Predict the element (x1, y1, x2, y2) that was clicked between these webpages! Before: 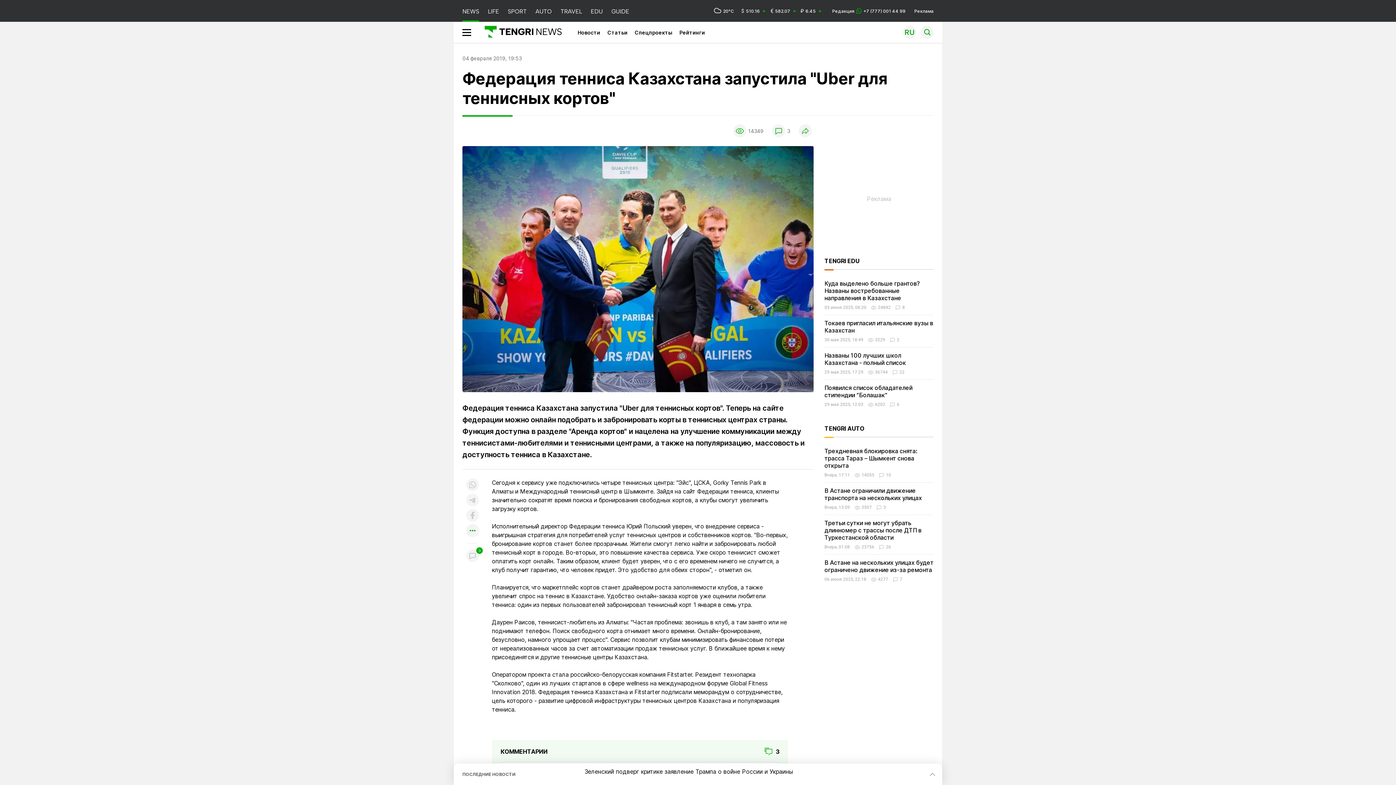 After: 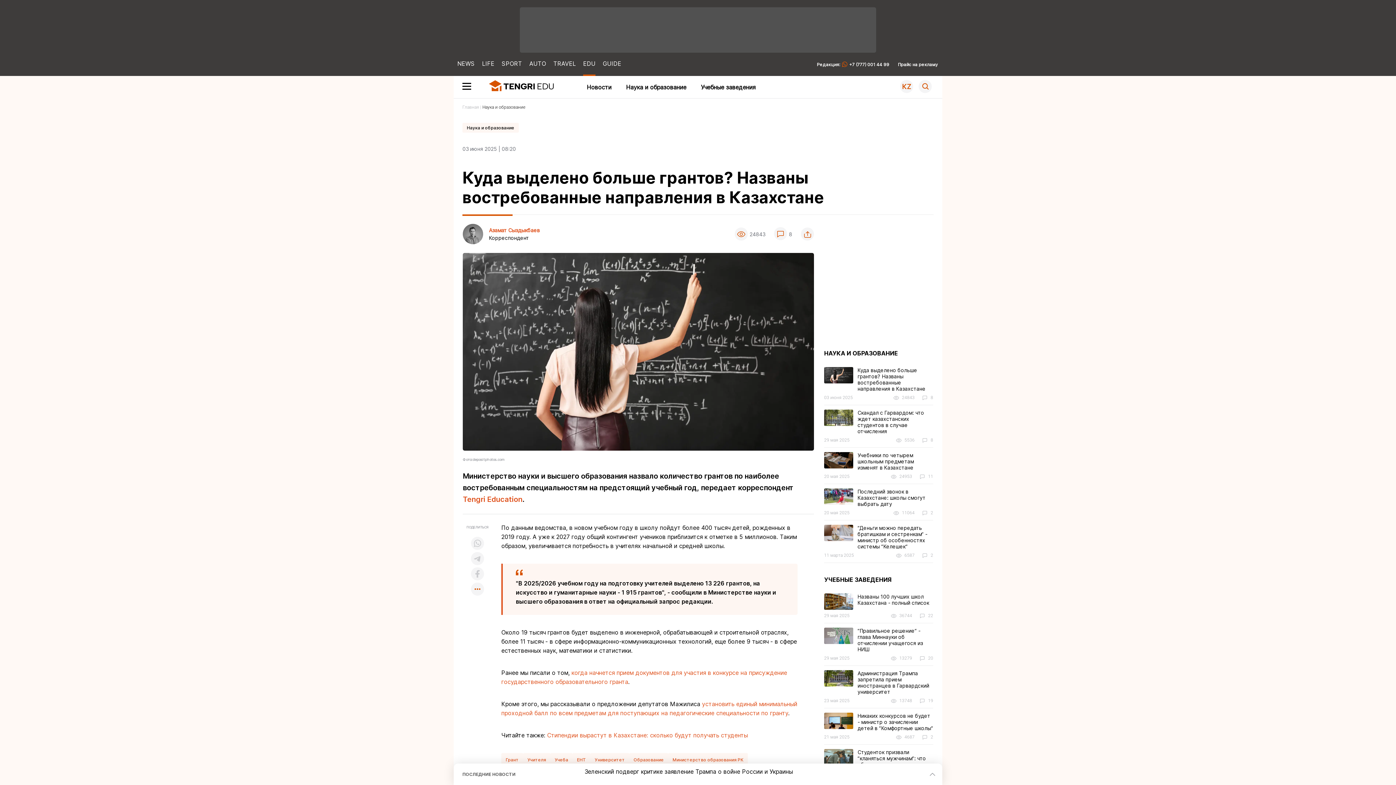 Action: label: Куда выделено больше грантов? Названы востребованные направления в Казахстане bbox: (824, 280, 920, 301)